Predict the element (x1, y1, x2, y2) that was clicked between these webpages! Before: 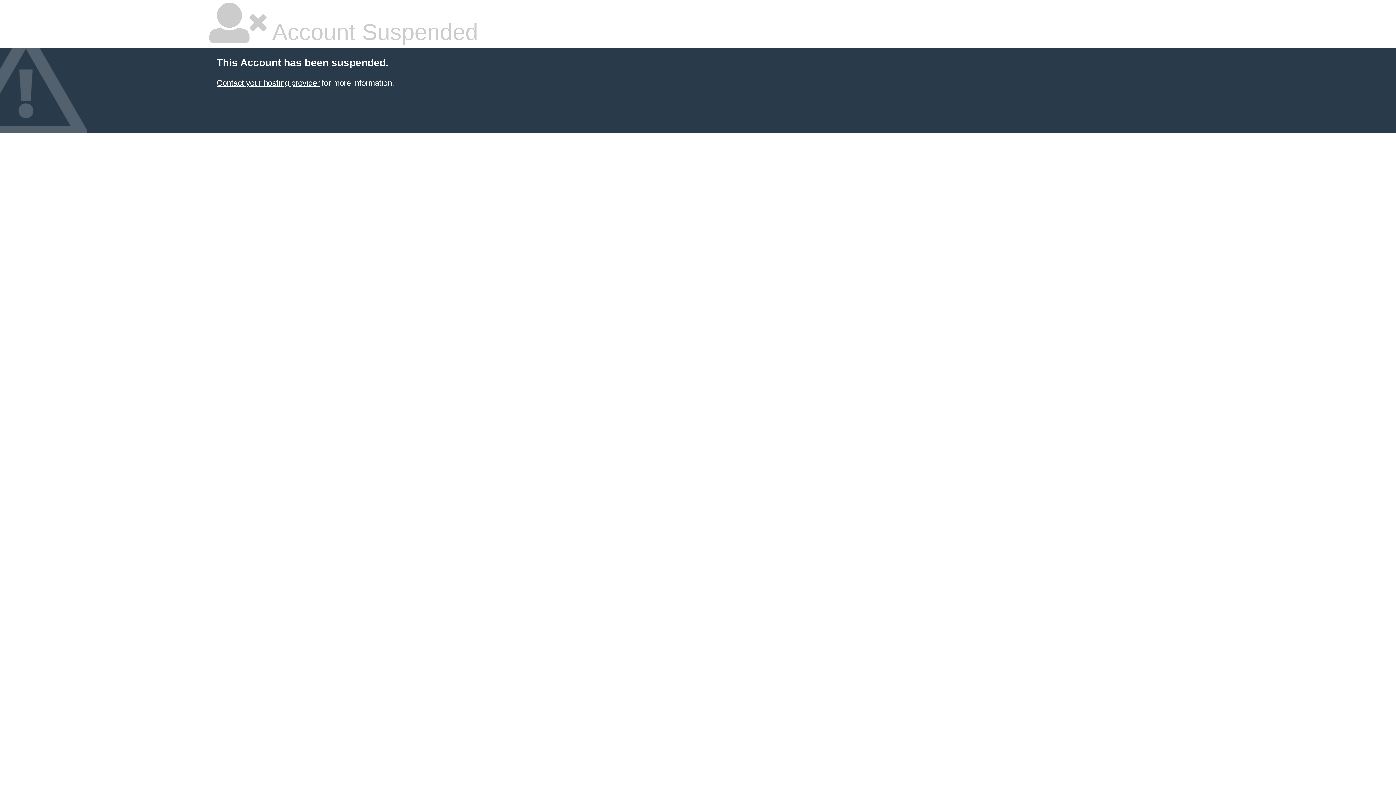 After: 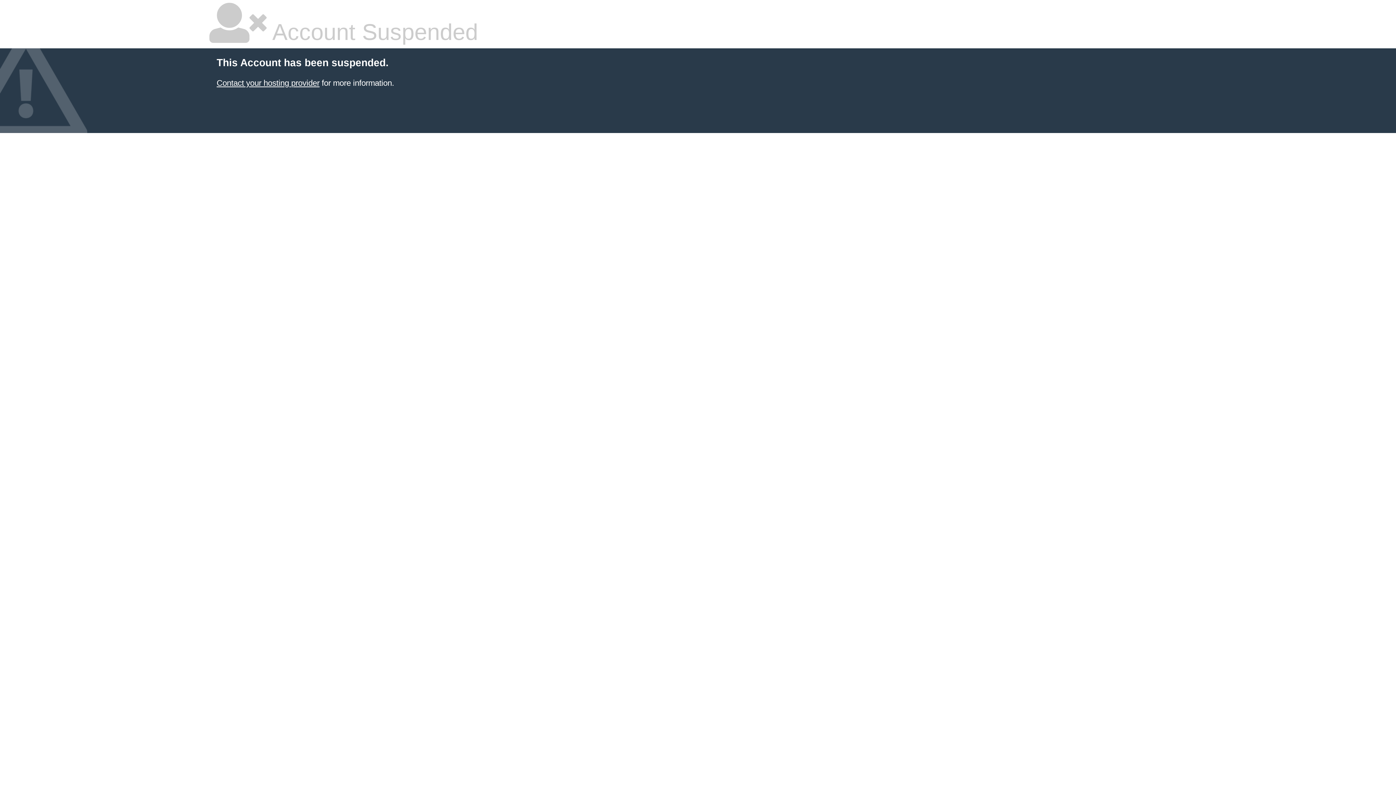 Action: label: Contact your hosting provider bbox: (216, 78, 319, 87)